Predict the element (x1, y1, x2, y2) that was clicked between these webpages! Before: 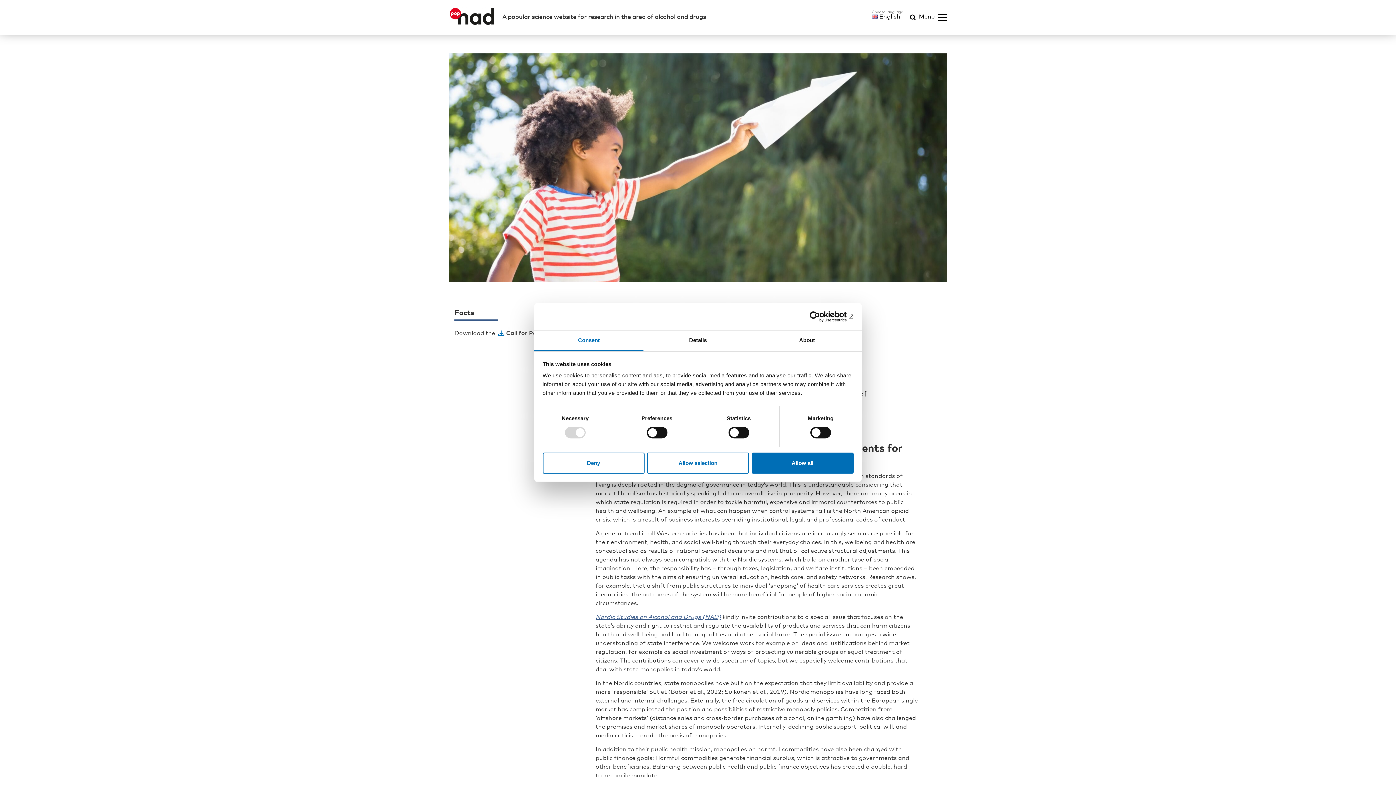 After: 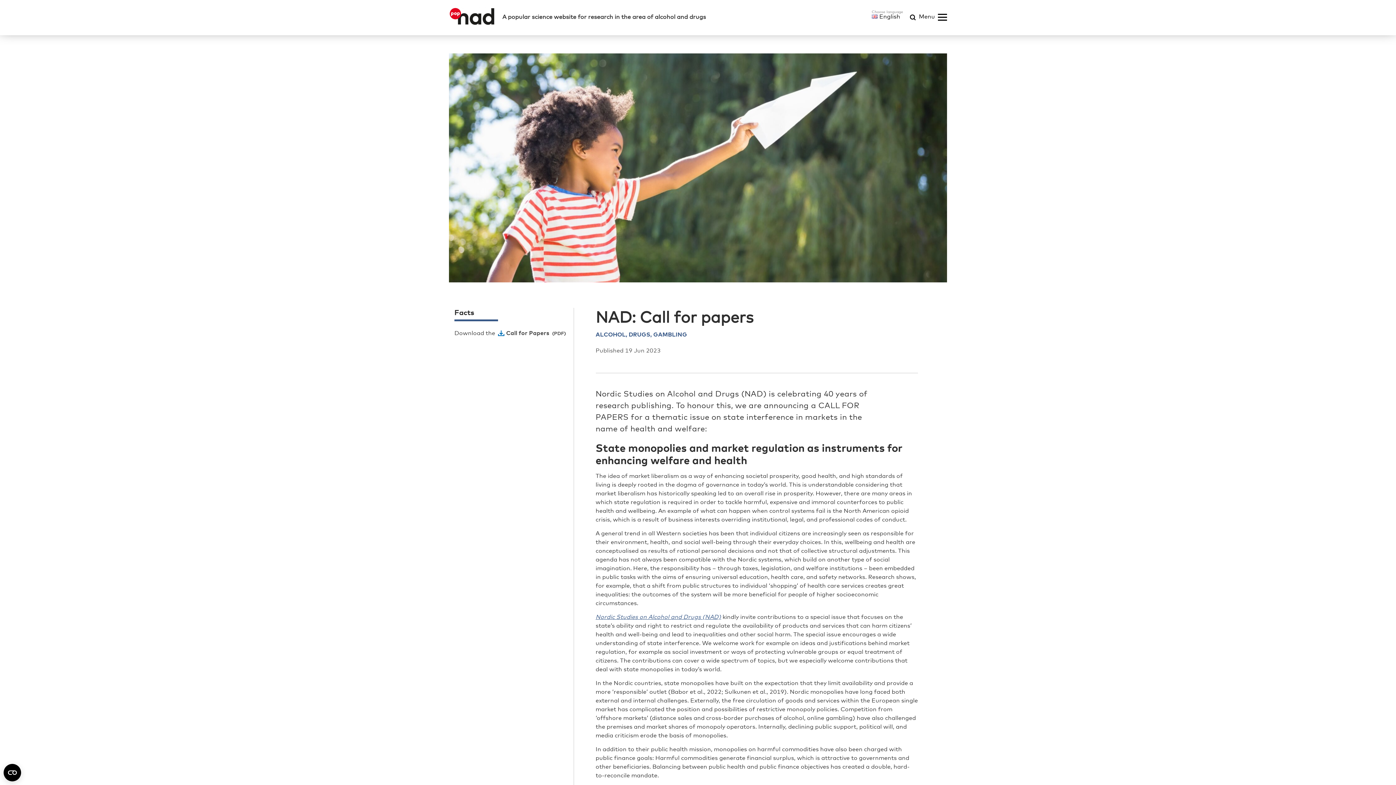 Action: bbox: (647, 452, 749, 473) label: Allow selection